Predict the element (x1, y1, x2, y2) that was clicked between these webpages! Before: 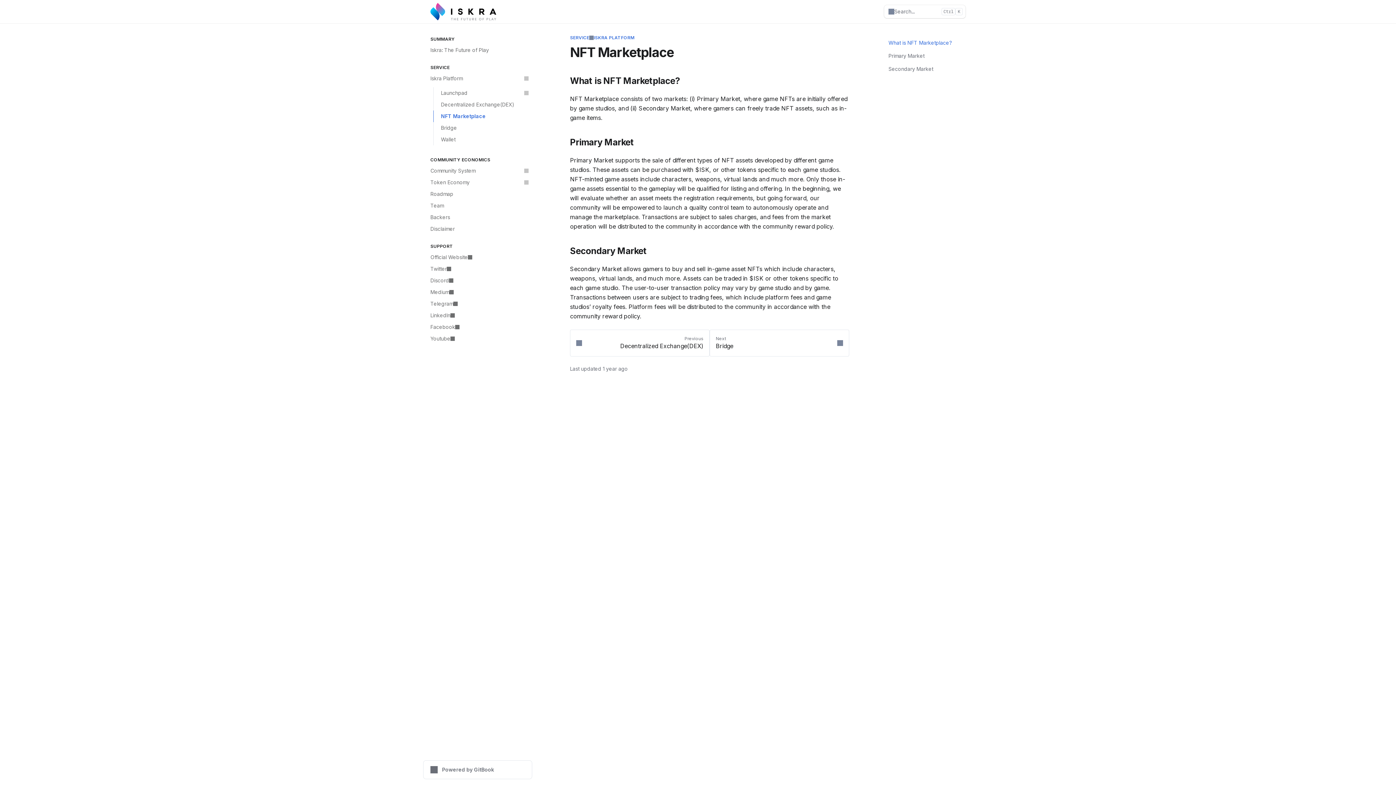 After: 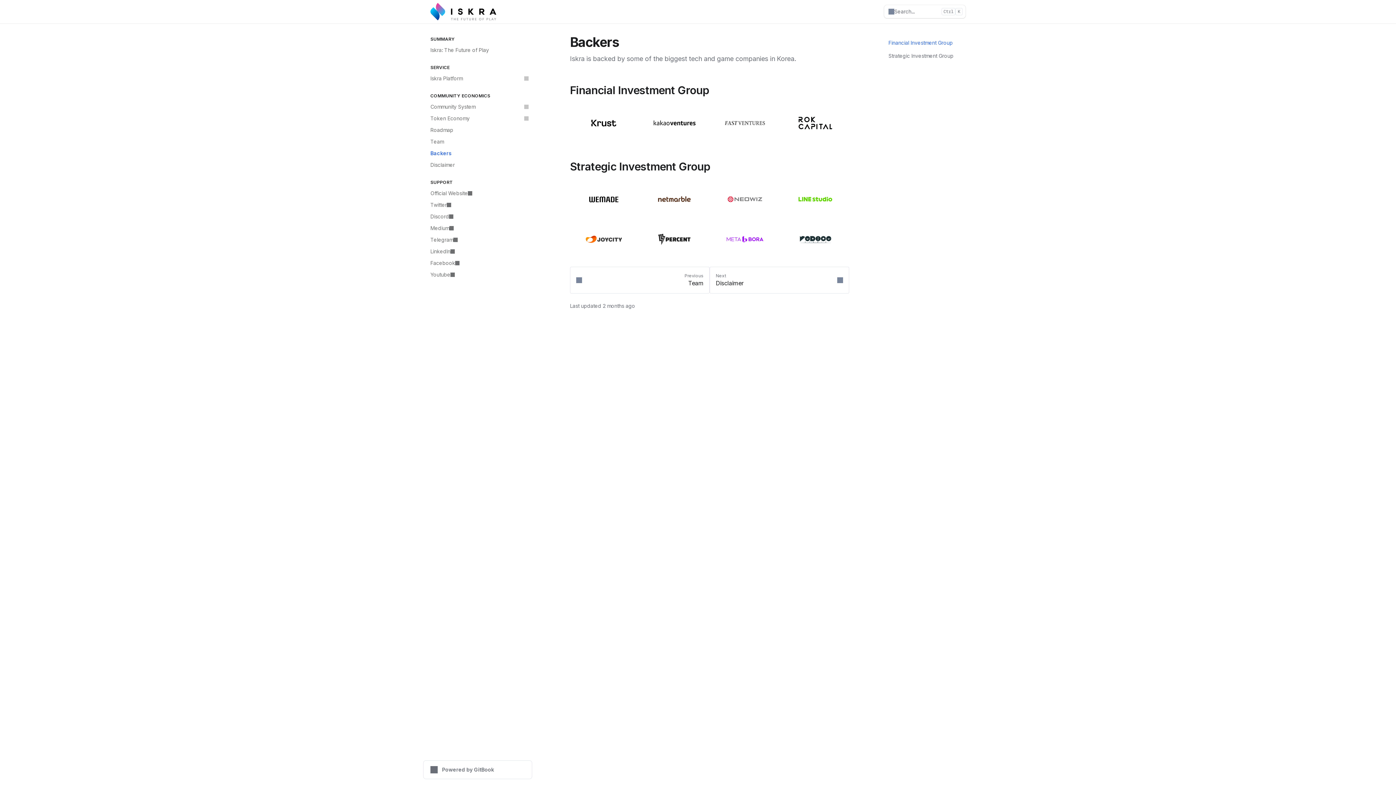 Action: label: Backers bbox: (426, 211, 532, 223)